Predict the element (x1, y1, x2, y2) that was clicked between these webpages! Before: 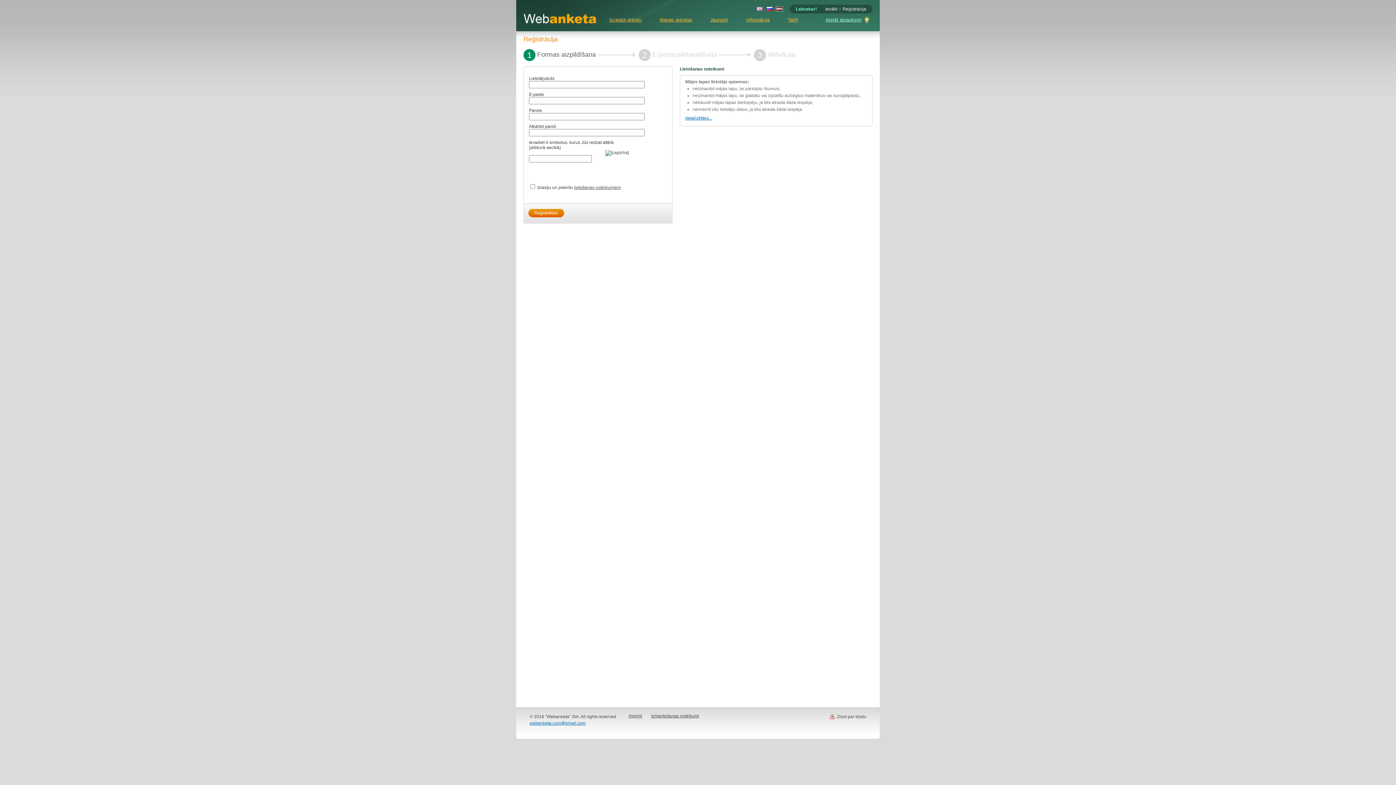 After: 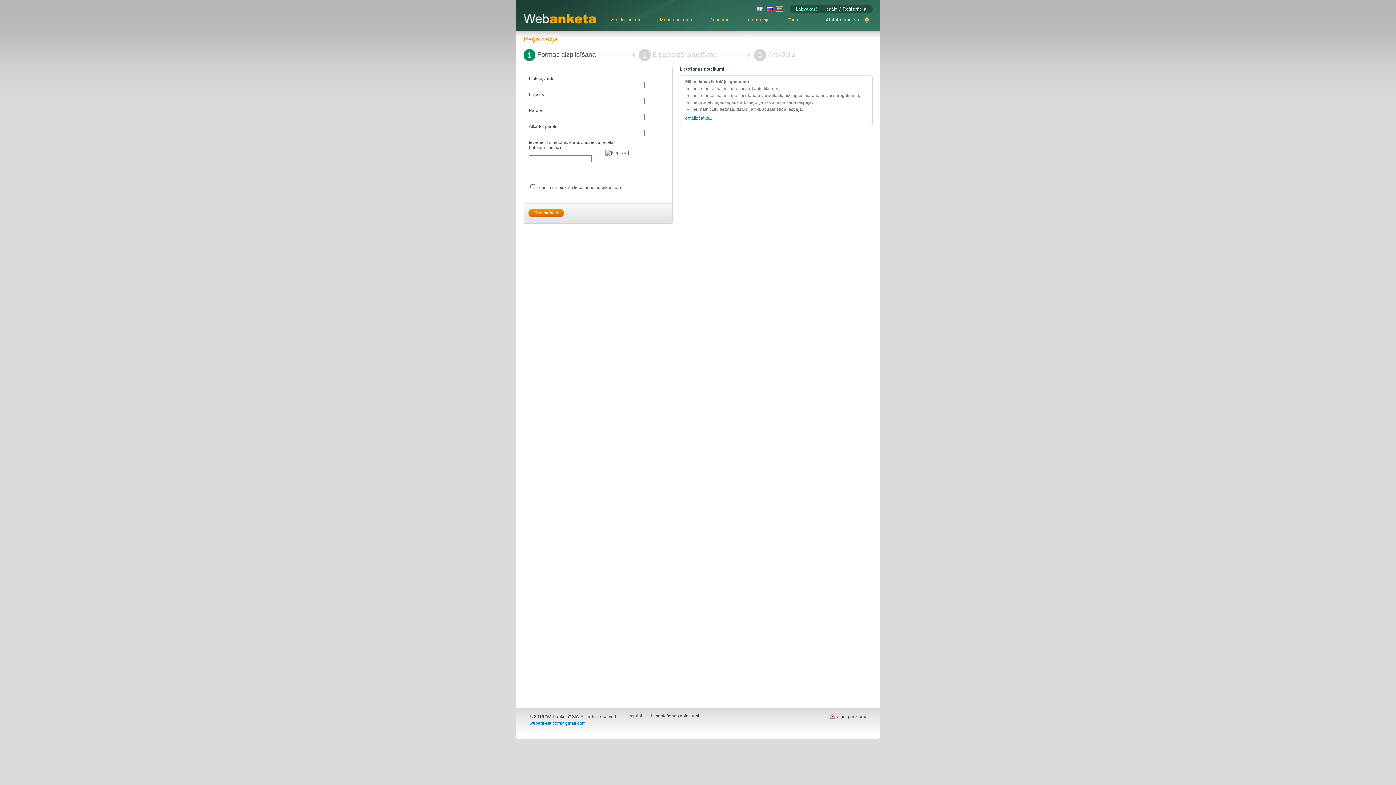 Action: label: lietošanas noteikumiem bbox: (574, 185, 621, 190)